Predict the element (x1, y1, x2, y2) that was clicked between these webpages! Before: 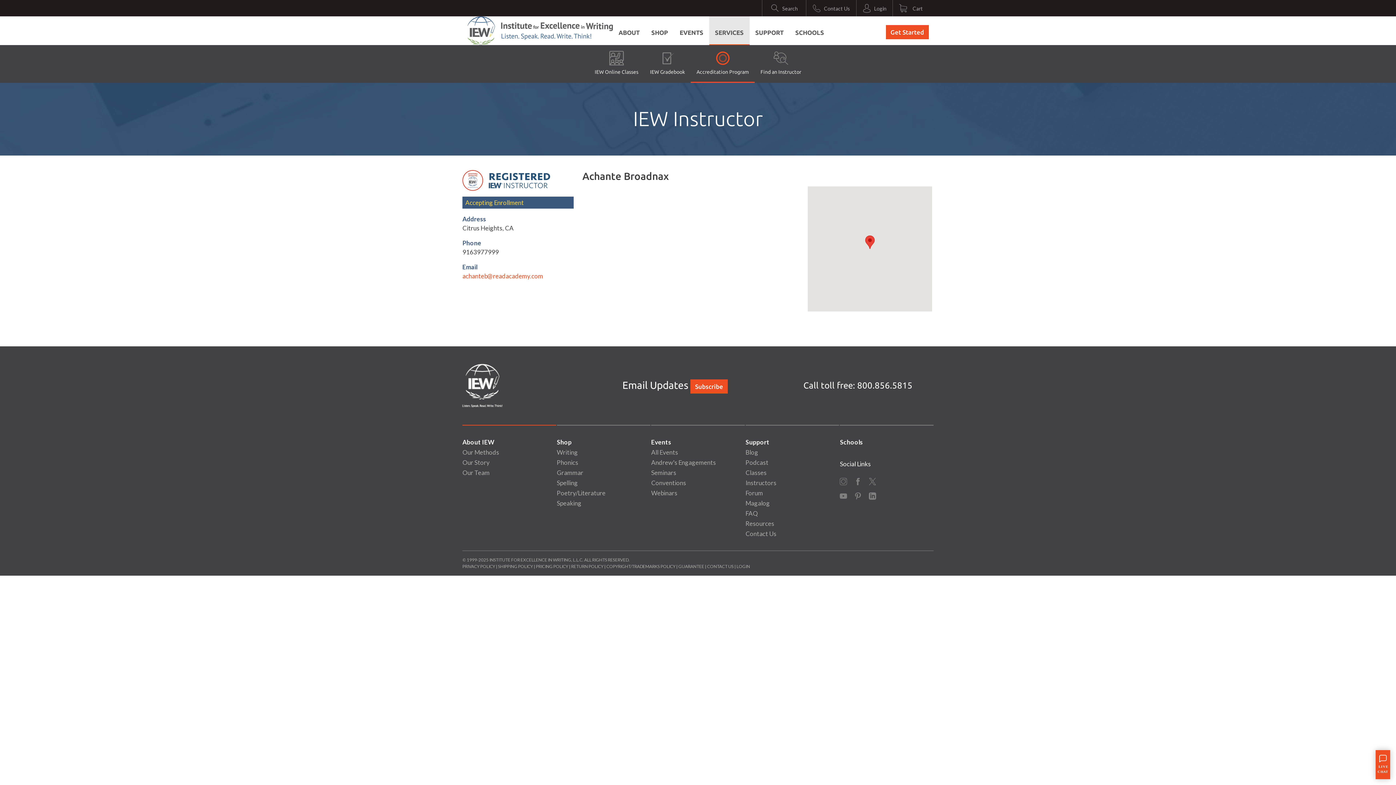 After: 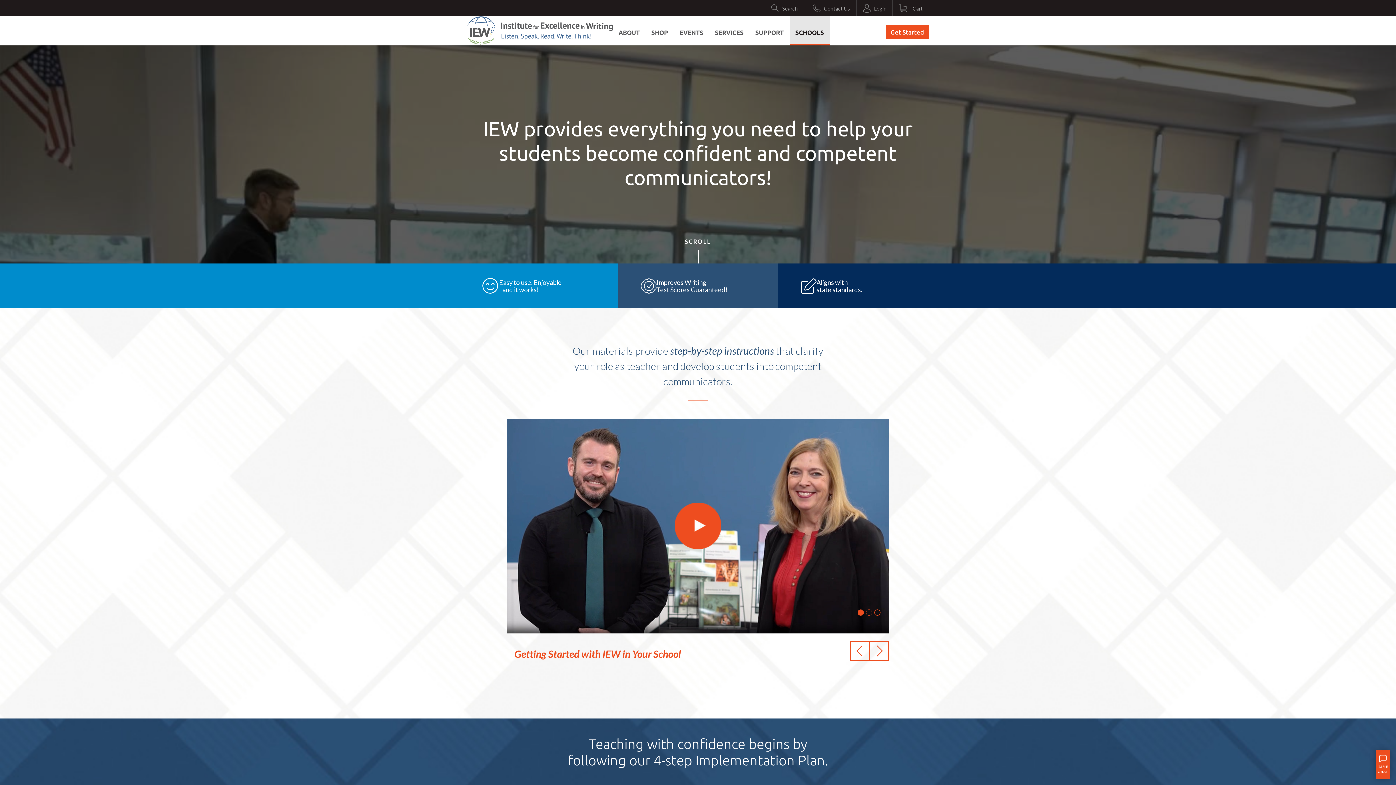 Action: bbox: (789, 22, 830, 42) label: SCHOOLS